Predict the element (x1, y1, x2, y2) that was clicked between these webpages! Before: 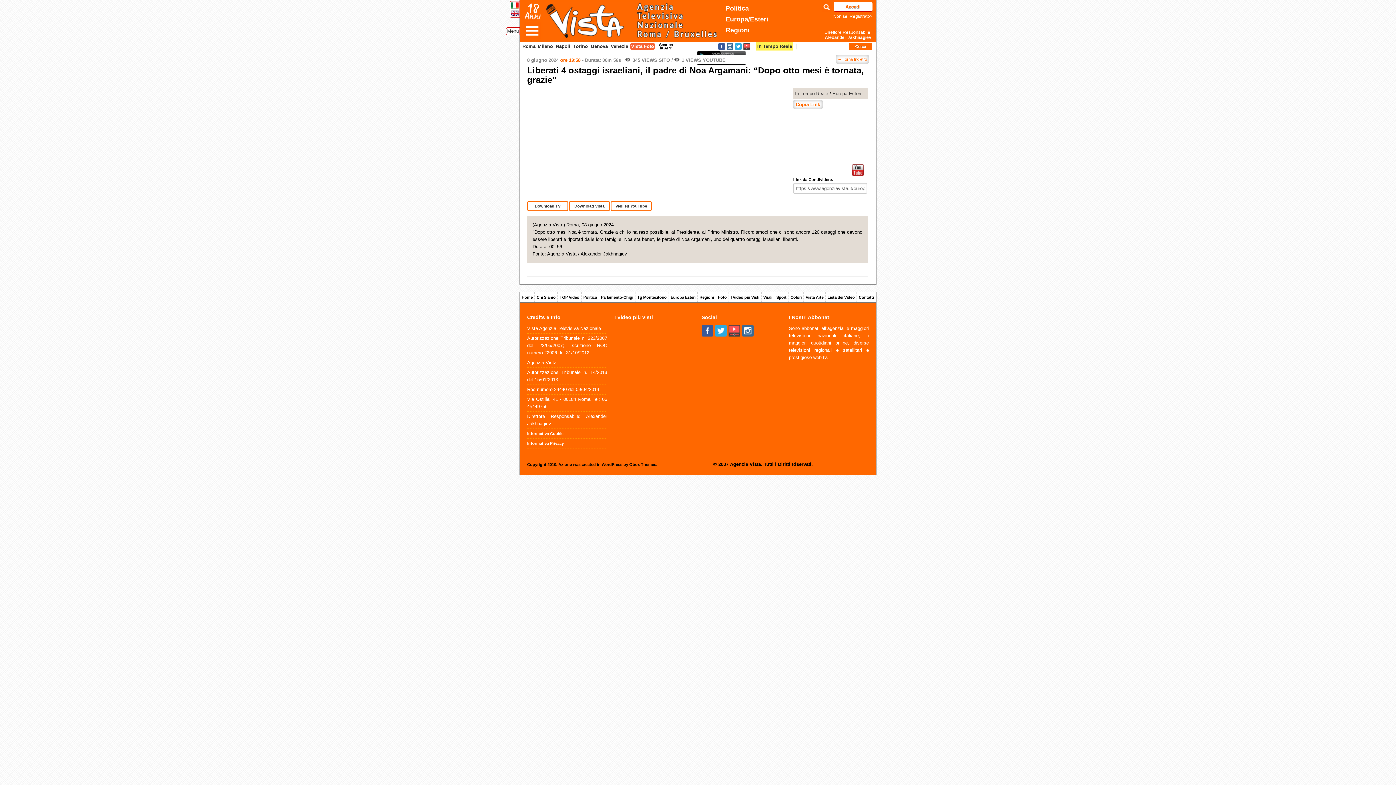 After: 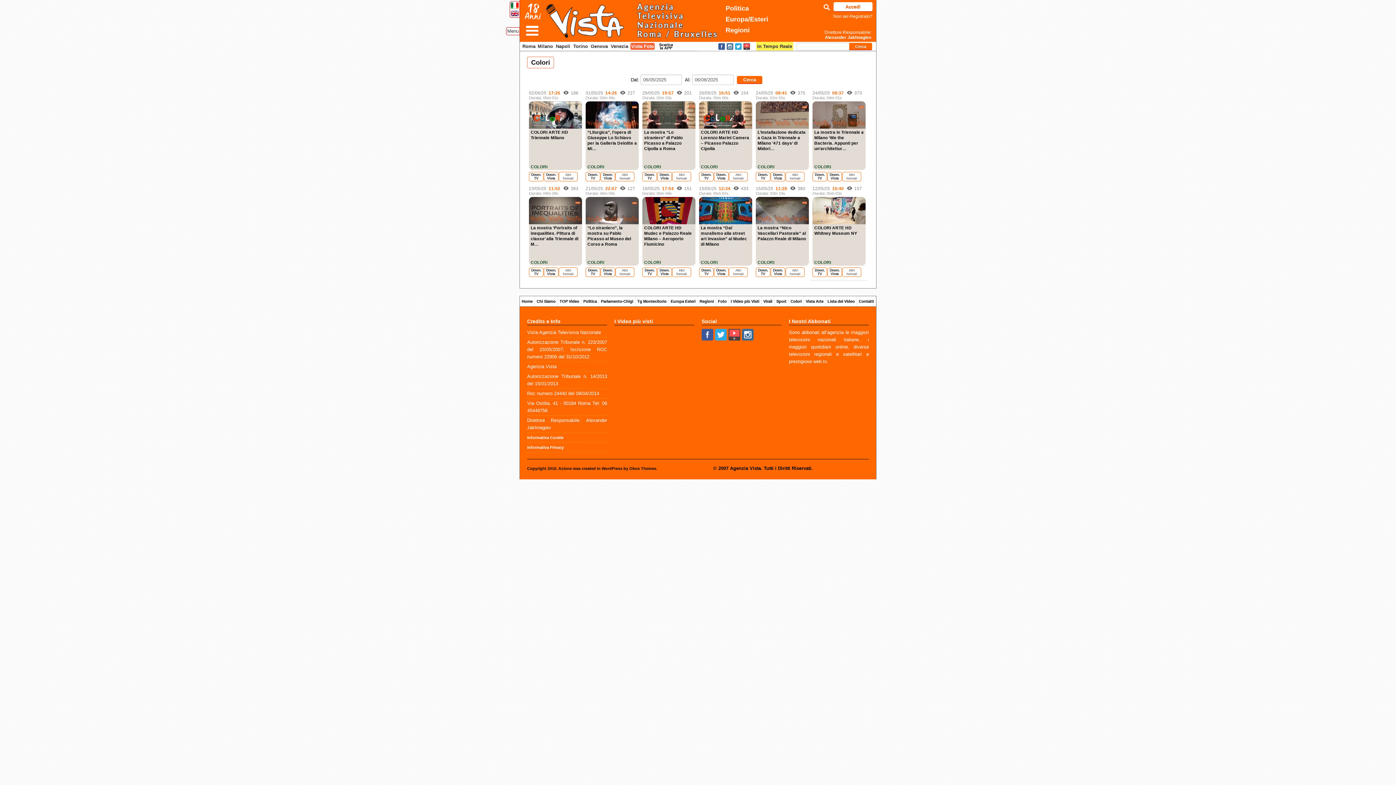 Action: bbox: (788, 292, 803, 302) label: Colori